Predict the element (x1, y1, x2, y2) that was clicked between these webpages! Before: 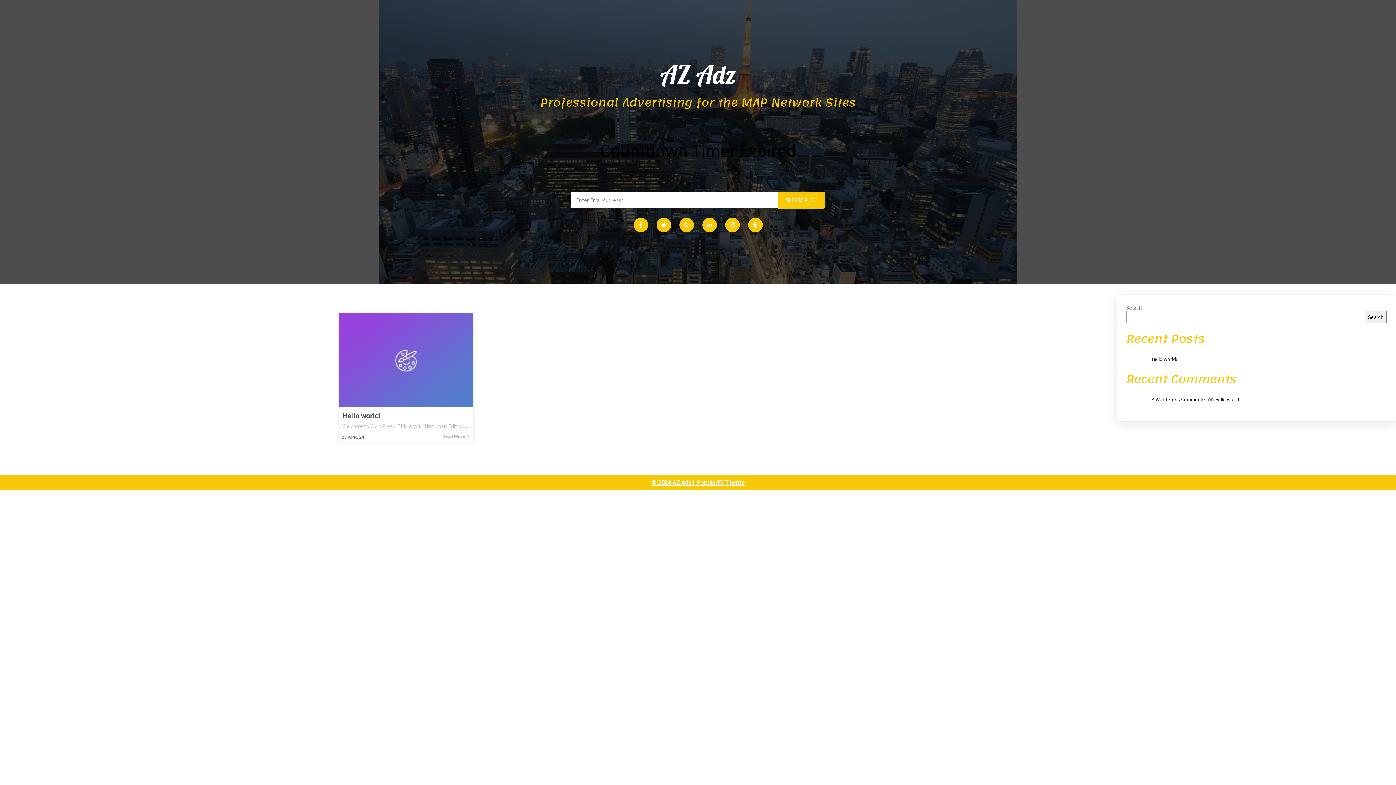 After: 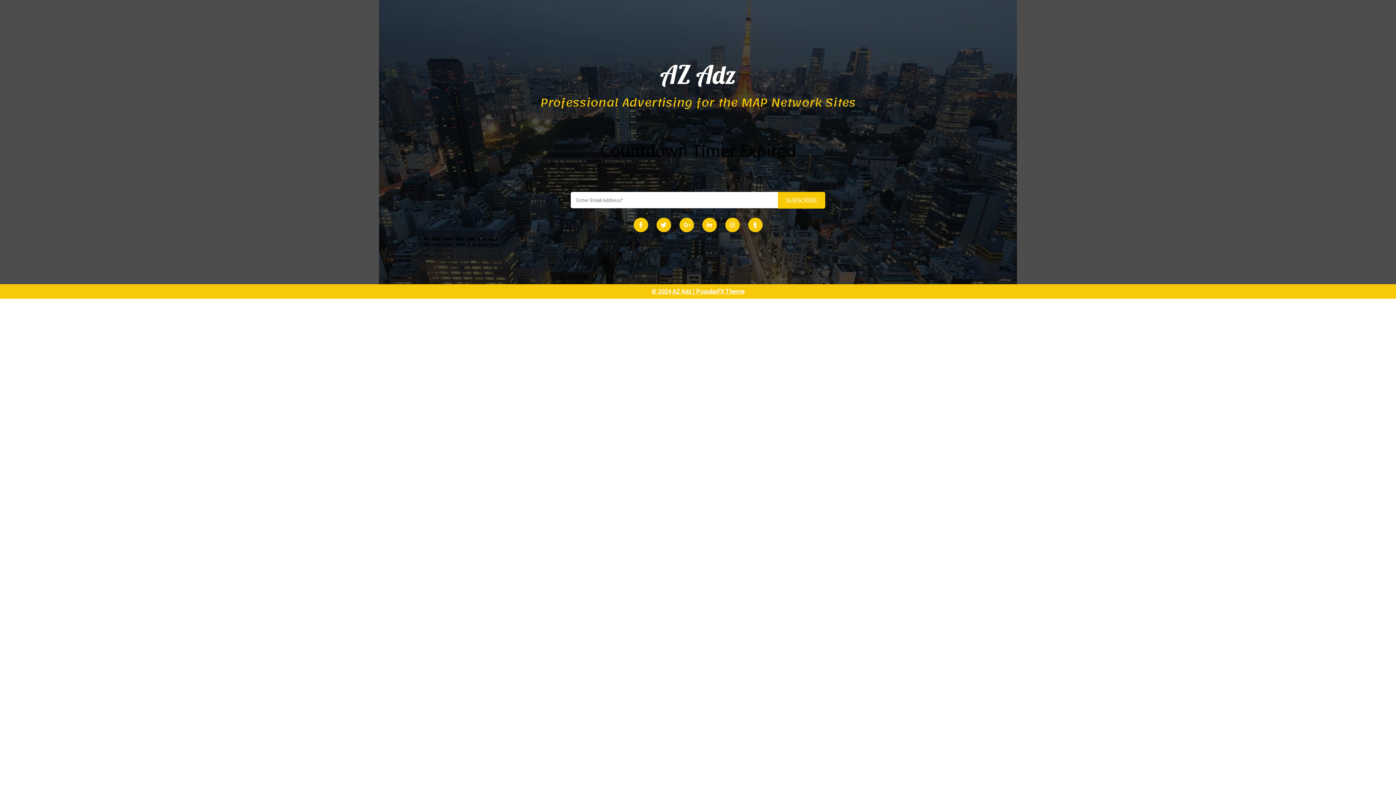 Action: label: © 2024 AZ Adz |  bbox: (651, 478, 696, 486)